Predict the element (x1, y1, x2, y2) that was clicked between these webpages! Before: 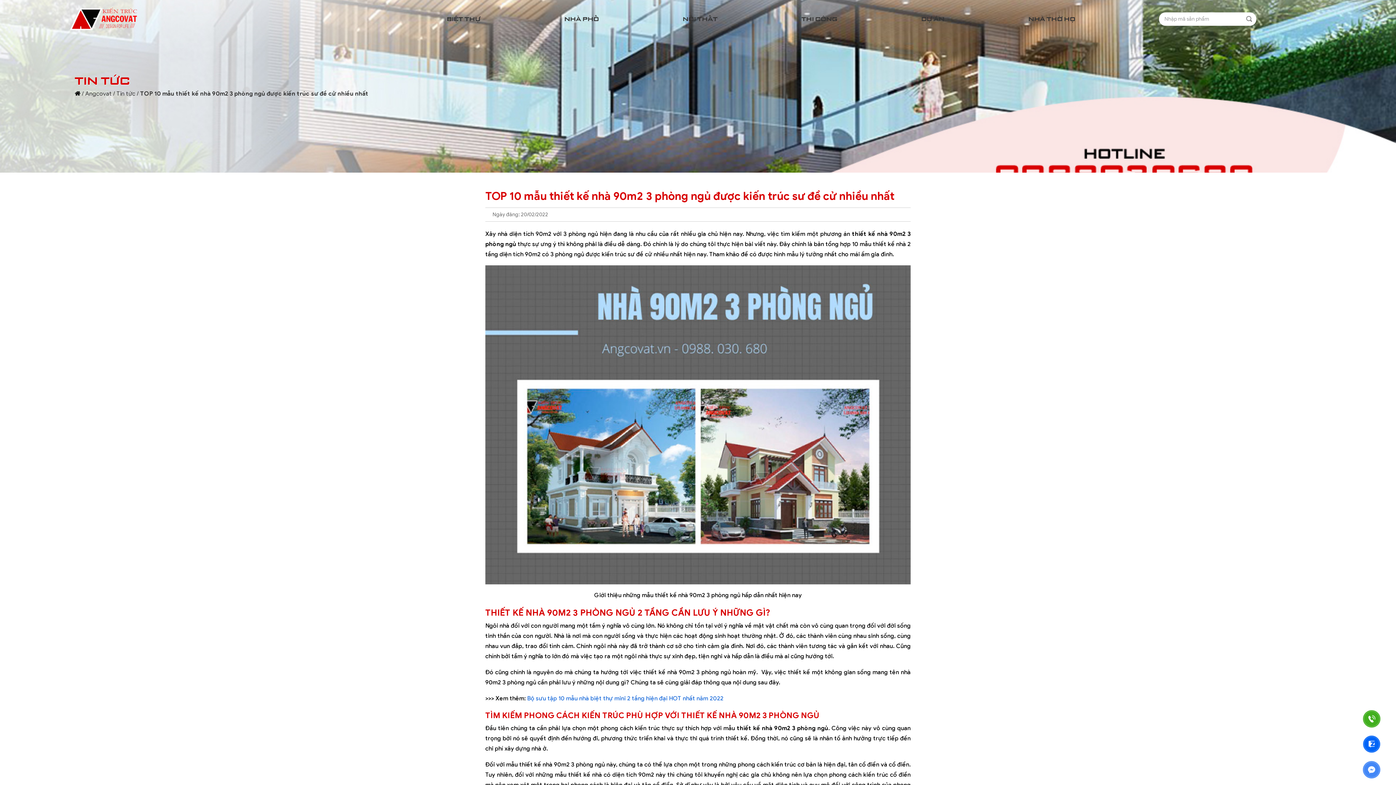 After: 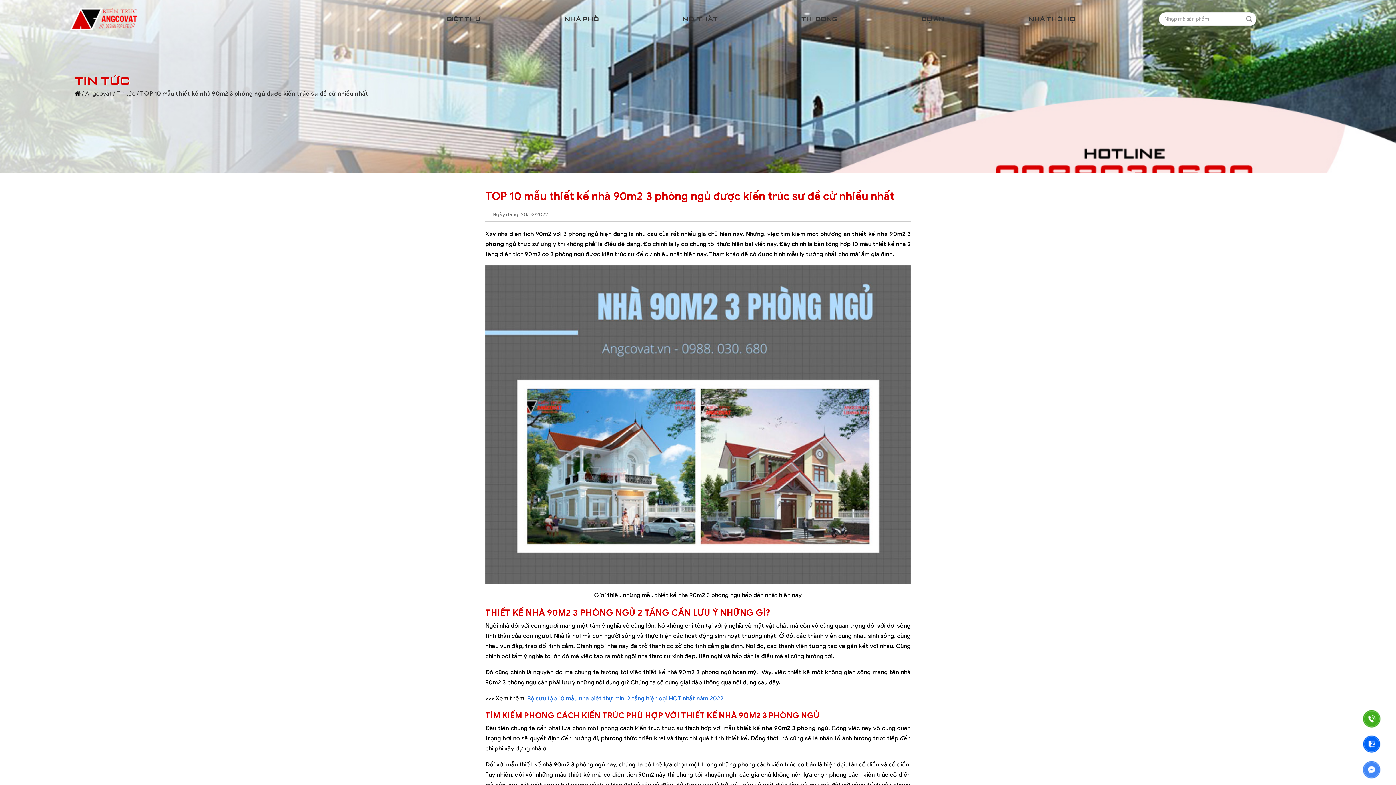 Action: bbox: (1362, 709, 1381, 729)